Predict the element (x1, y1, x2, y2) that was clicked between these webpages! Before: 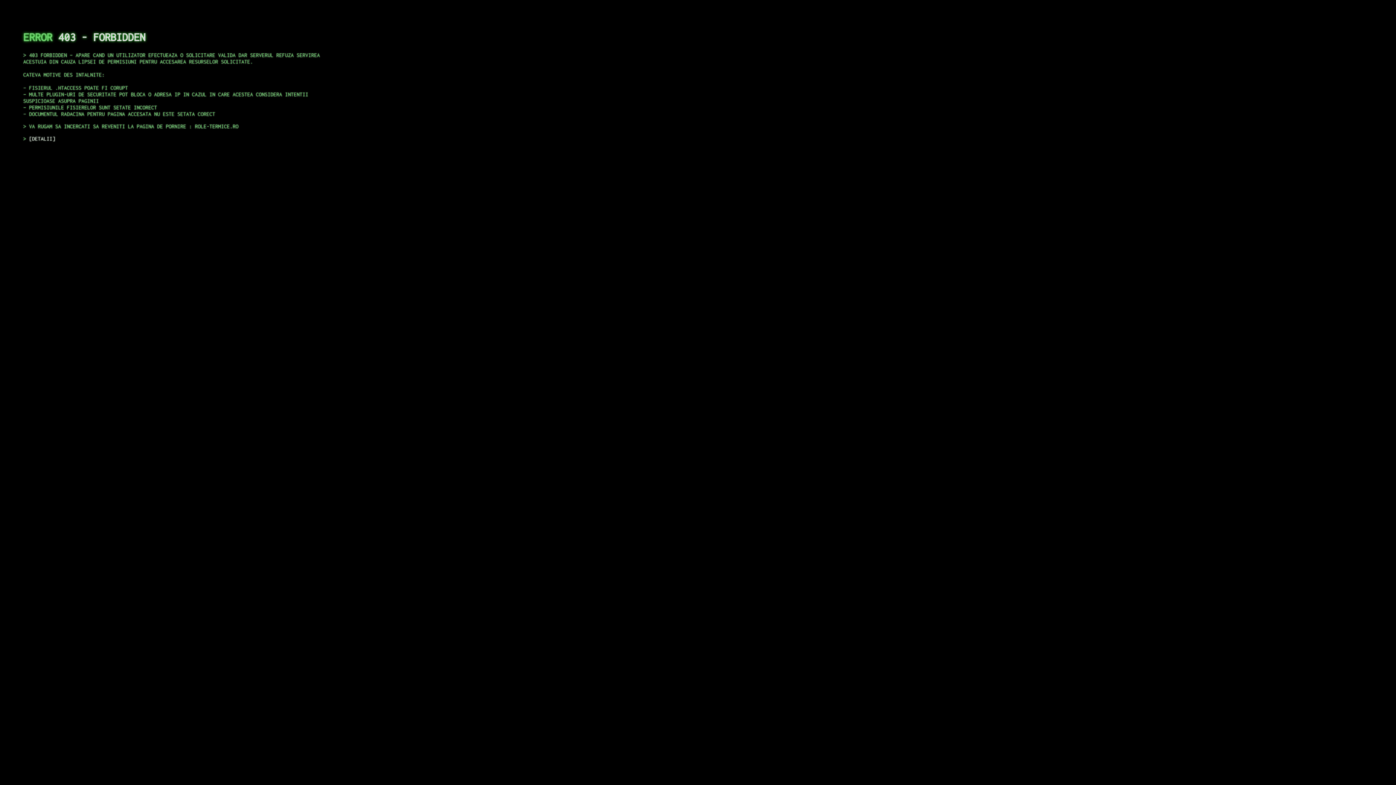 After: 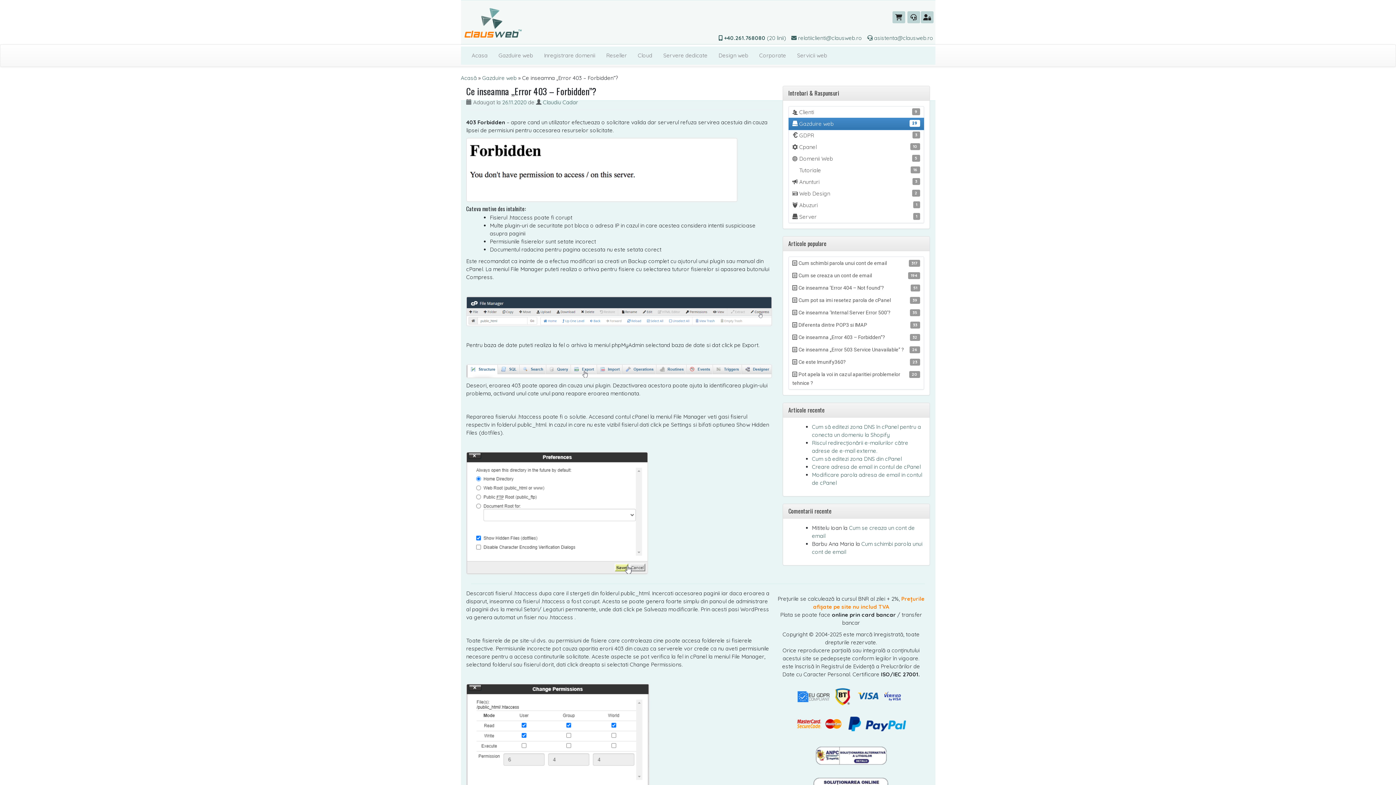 Action: bbox: (29, 135, 55, 141) label: DETALII